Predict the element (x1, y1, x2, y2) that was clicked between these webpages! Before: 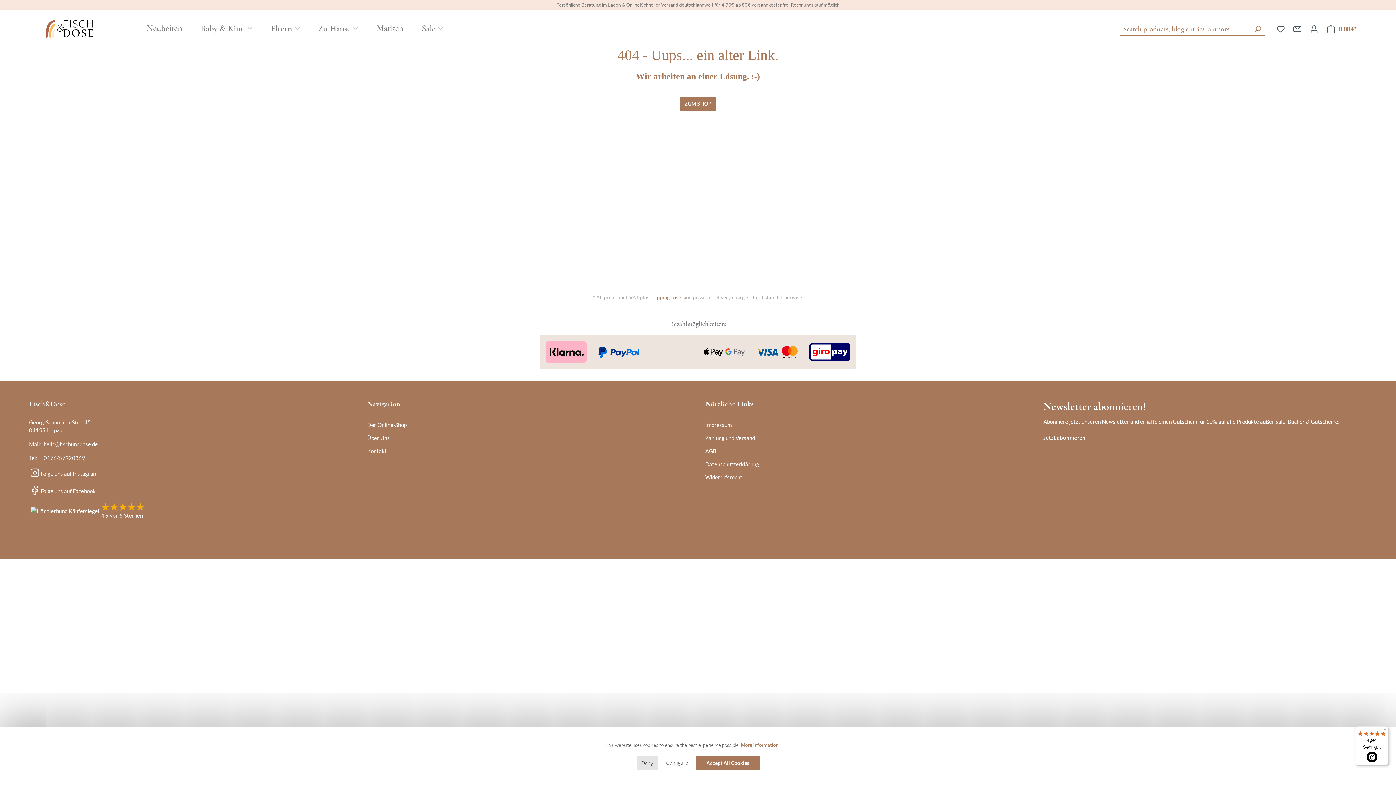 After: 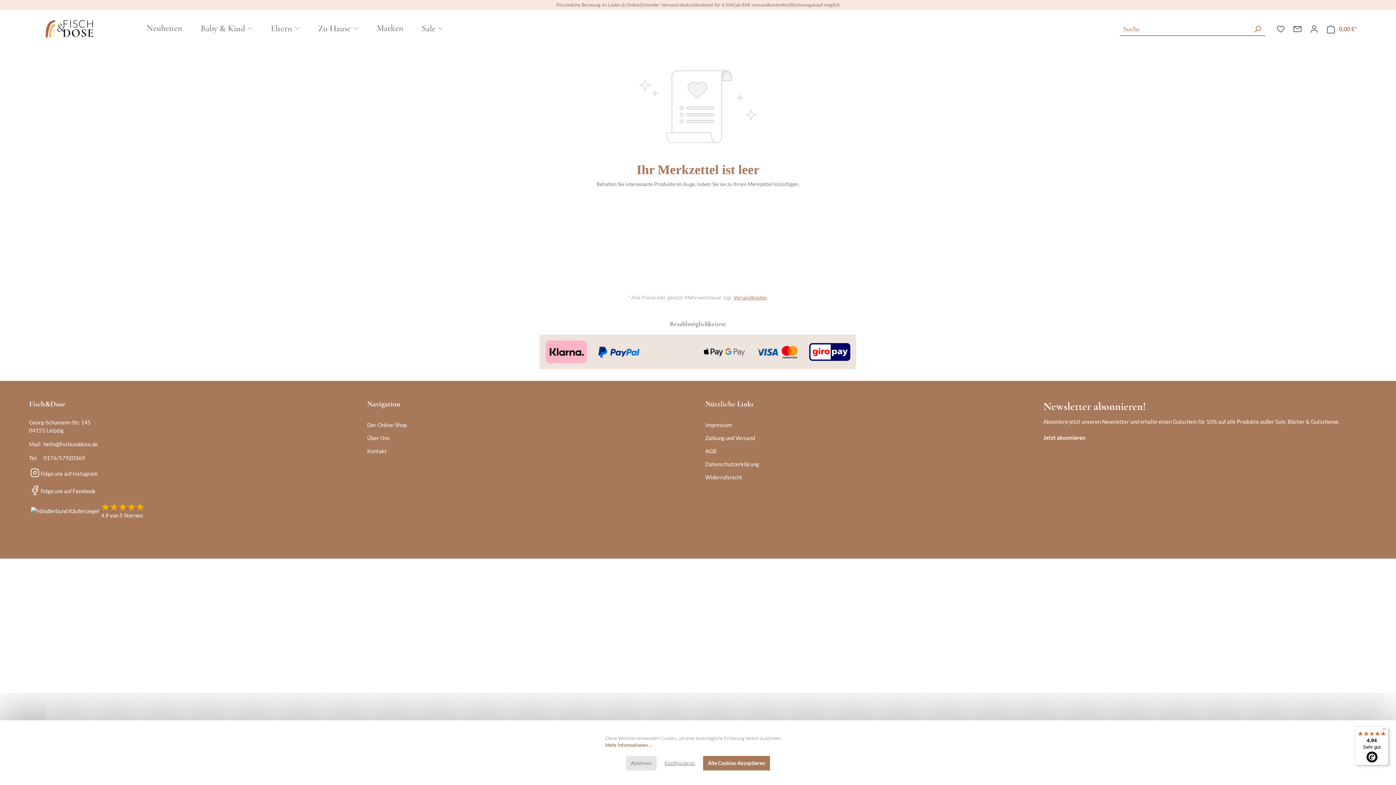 Action: bbox: (1272, 22, 1289, 36) label: Wishlist